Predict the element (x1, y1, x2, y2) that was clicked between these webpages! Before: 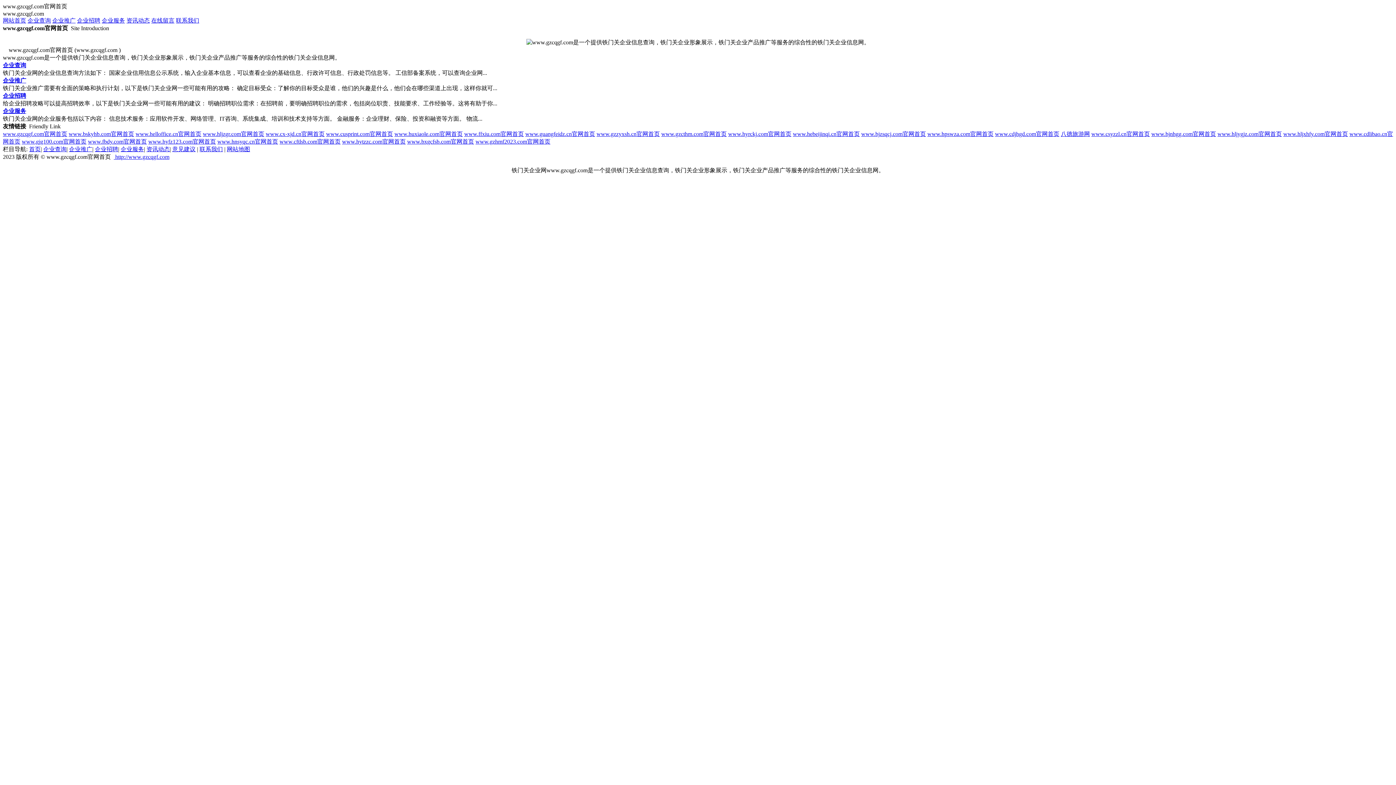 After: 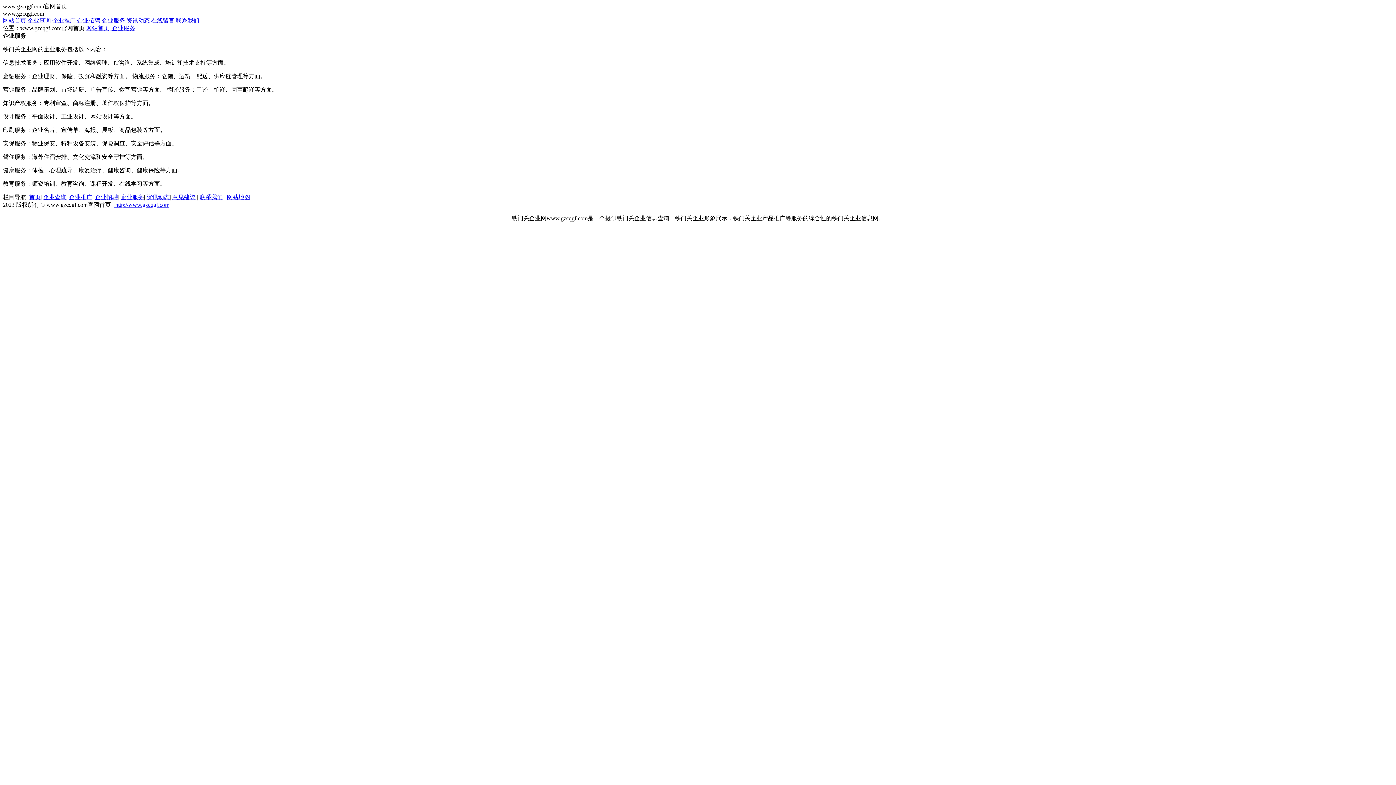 Action: label: 企业服务 bbox: (101, 17, 125, 23)